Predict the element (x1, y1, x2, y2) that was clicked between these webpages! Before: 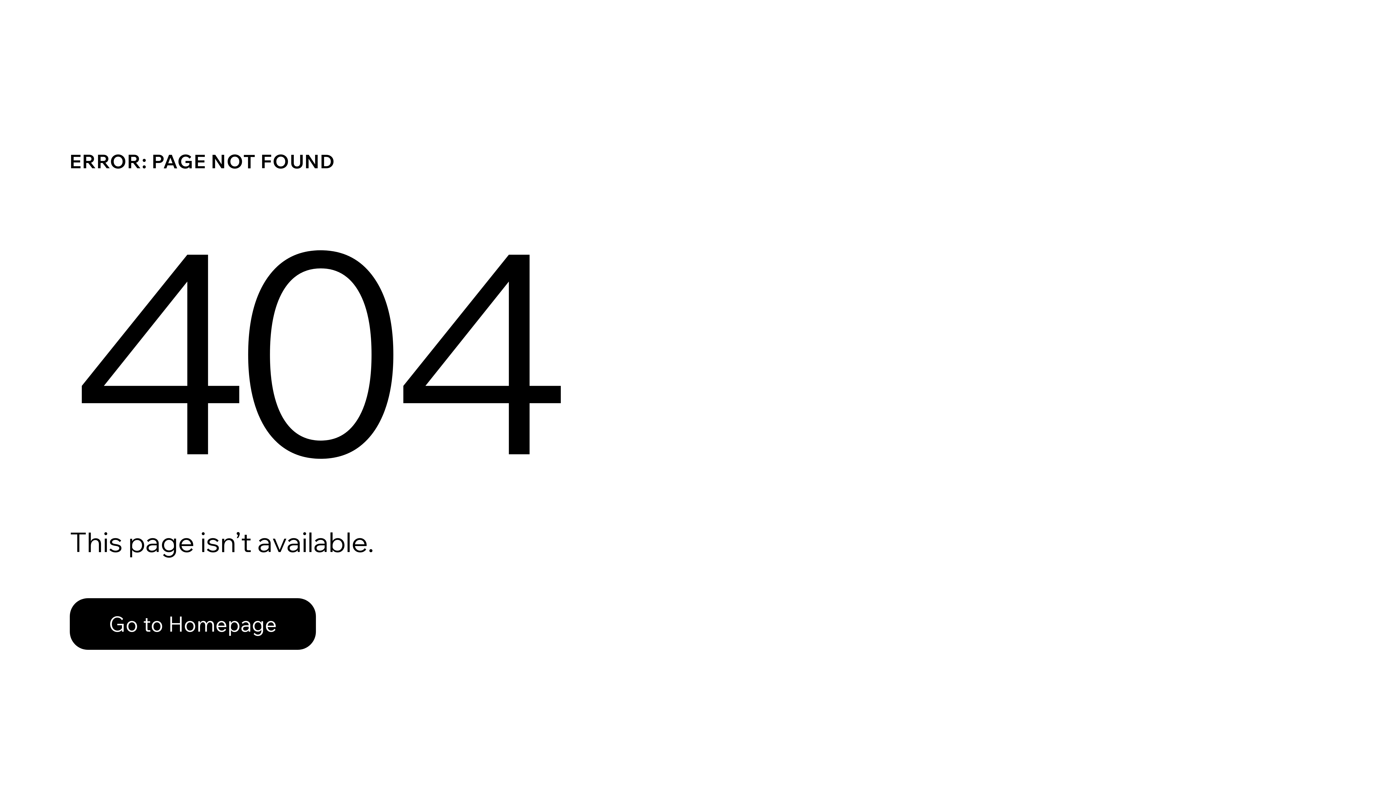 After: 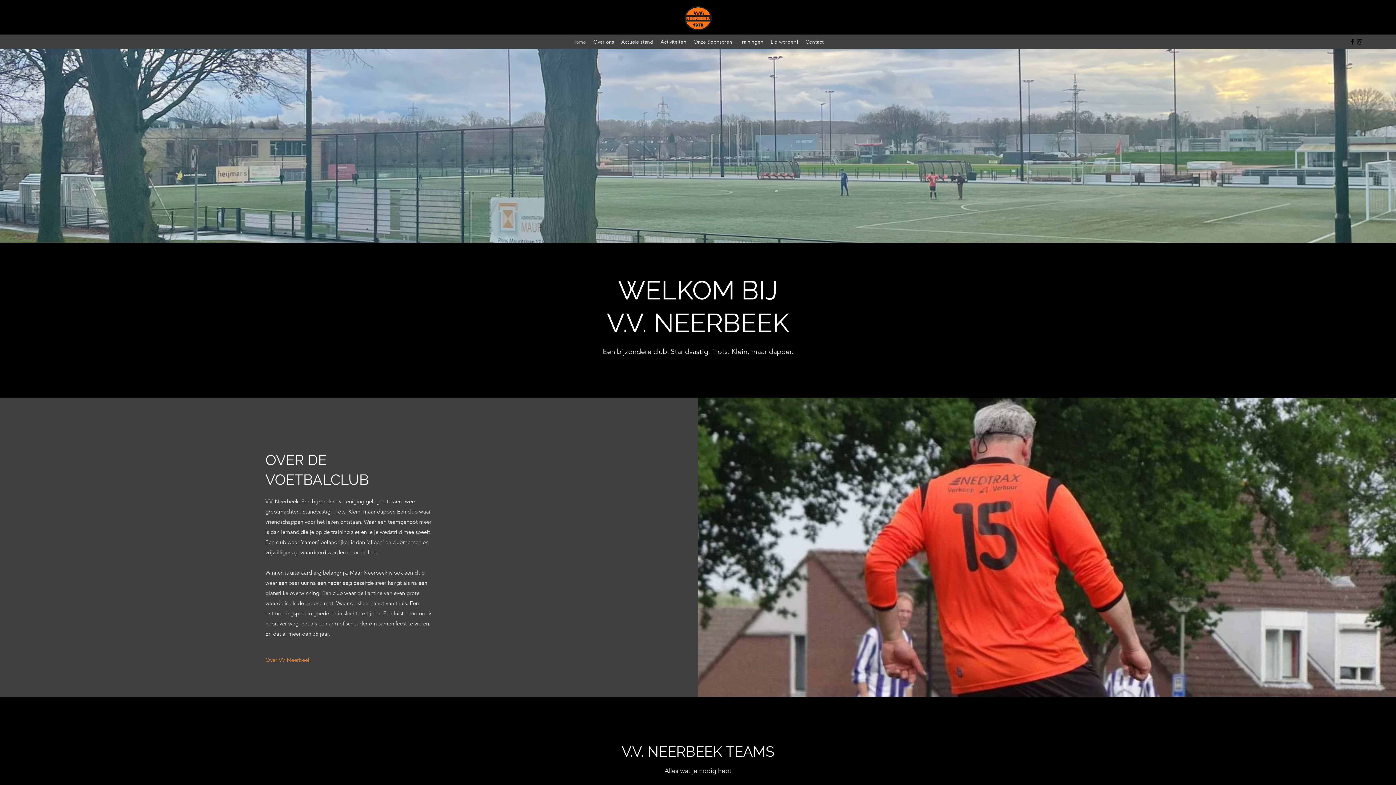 Action: bbox: (69, 582, 768, 659) label: Go to Homepage